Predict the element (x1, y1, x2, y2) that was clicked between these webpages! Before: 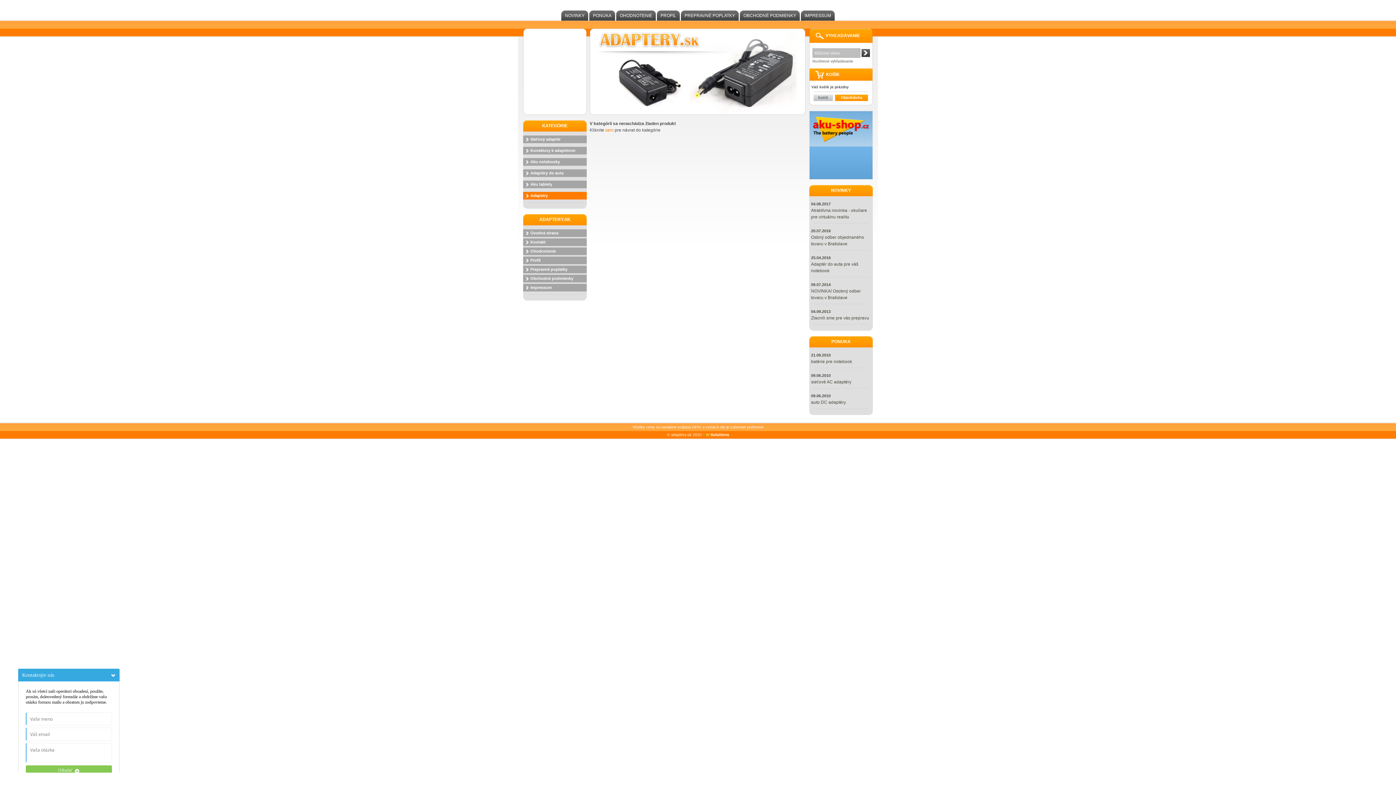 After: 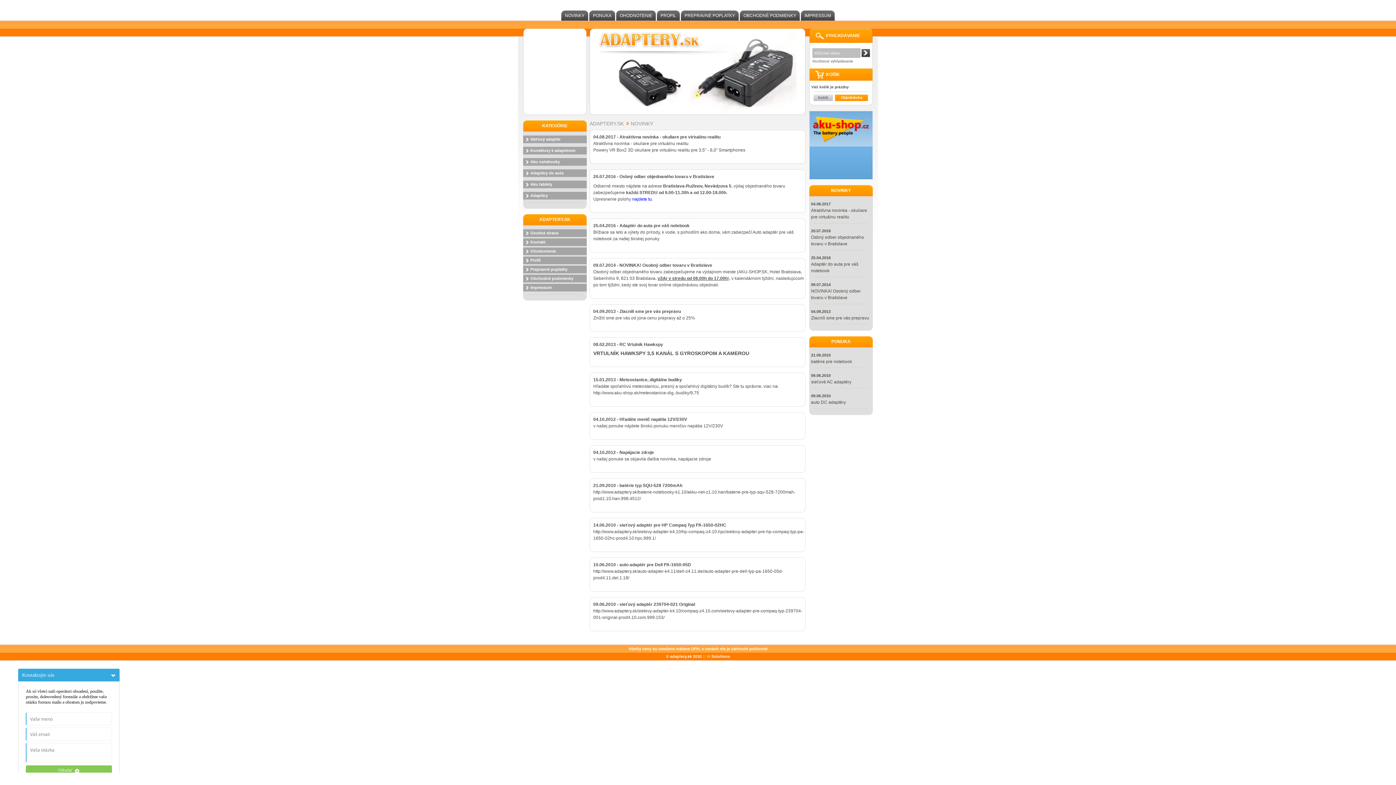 Action: bbox: (811, 228, 830, 233) label: 20.07.2016
